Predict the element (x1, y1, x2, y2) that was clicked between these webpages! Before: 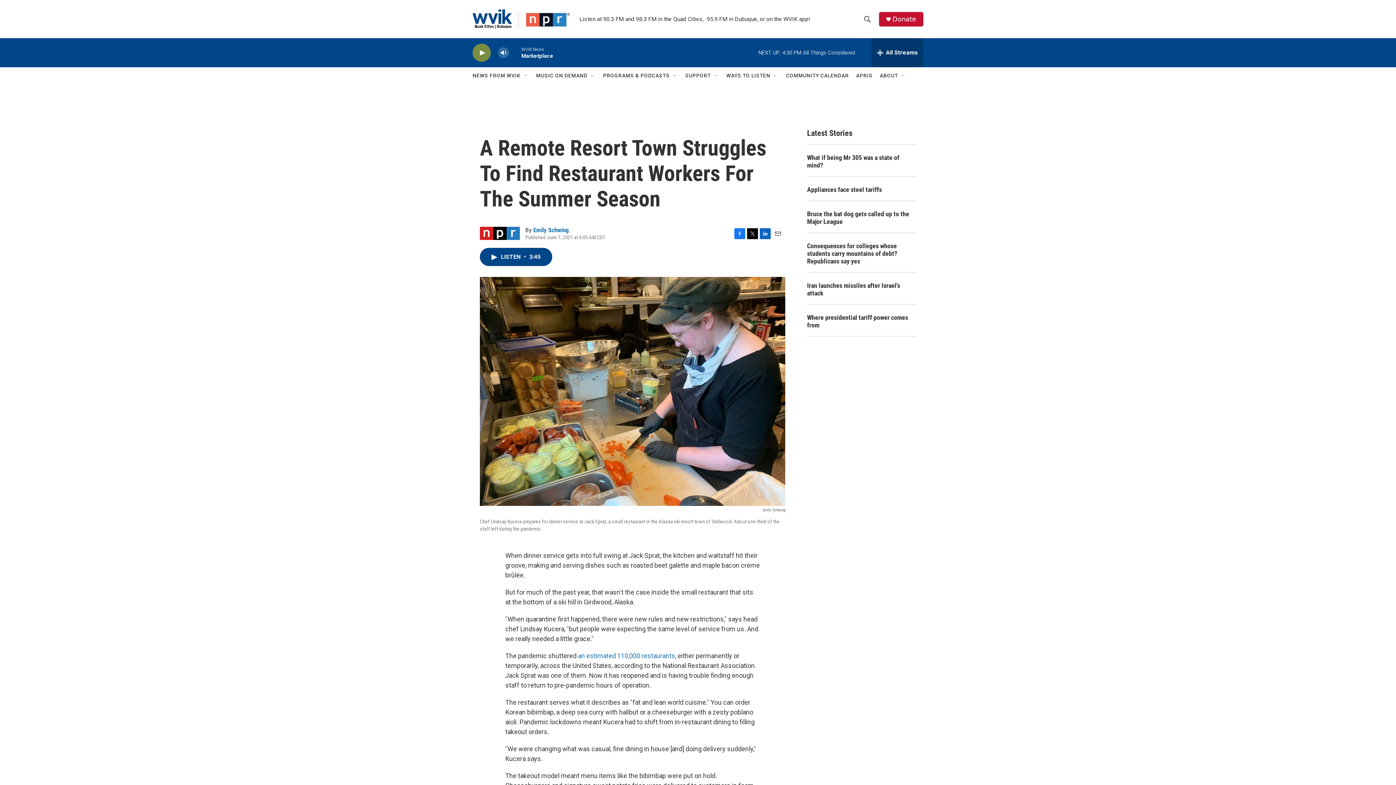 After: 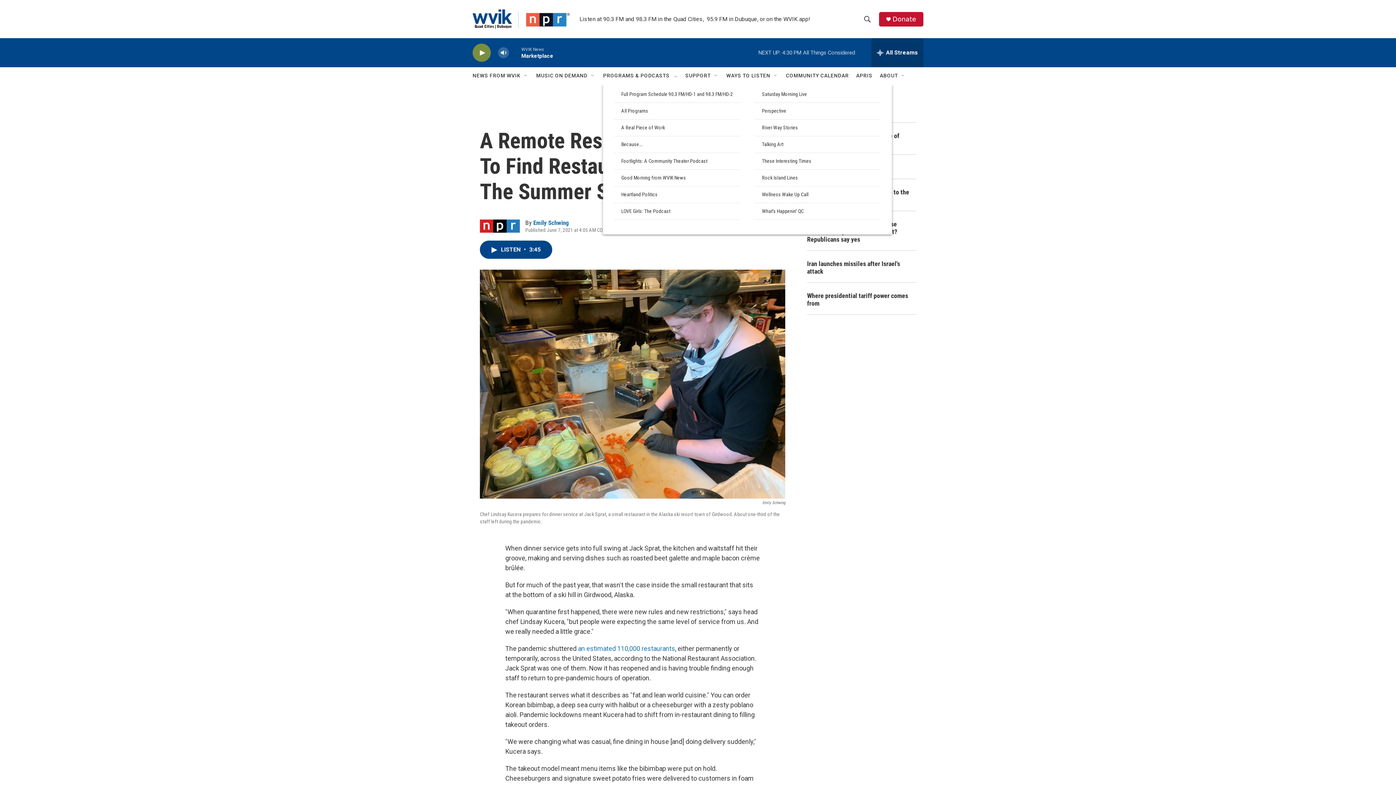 Action: label: Open Sub Navigation bbox: (672, 72, 678, 78)